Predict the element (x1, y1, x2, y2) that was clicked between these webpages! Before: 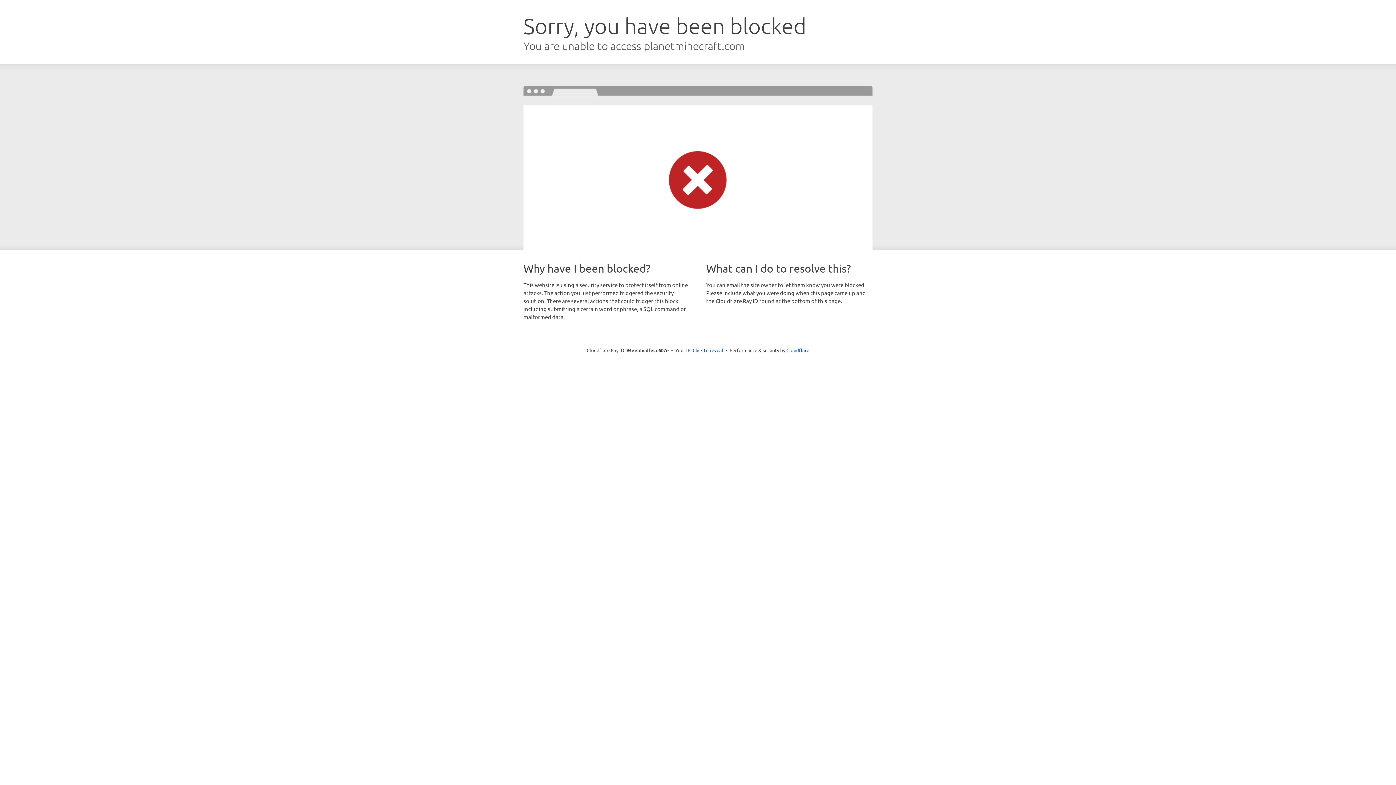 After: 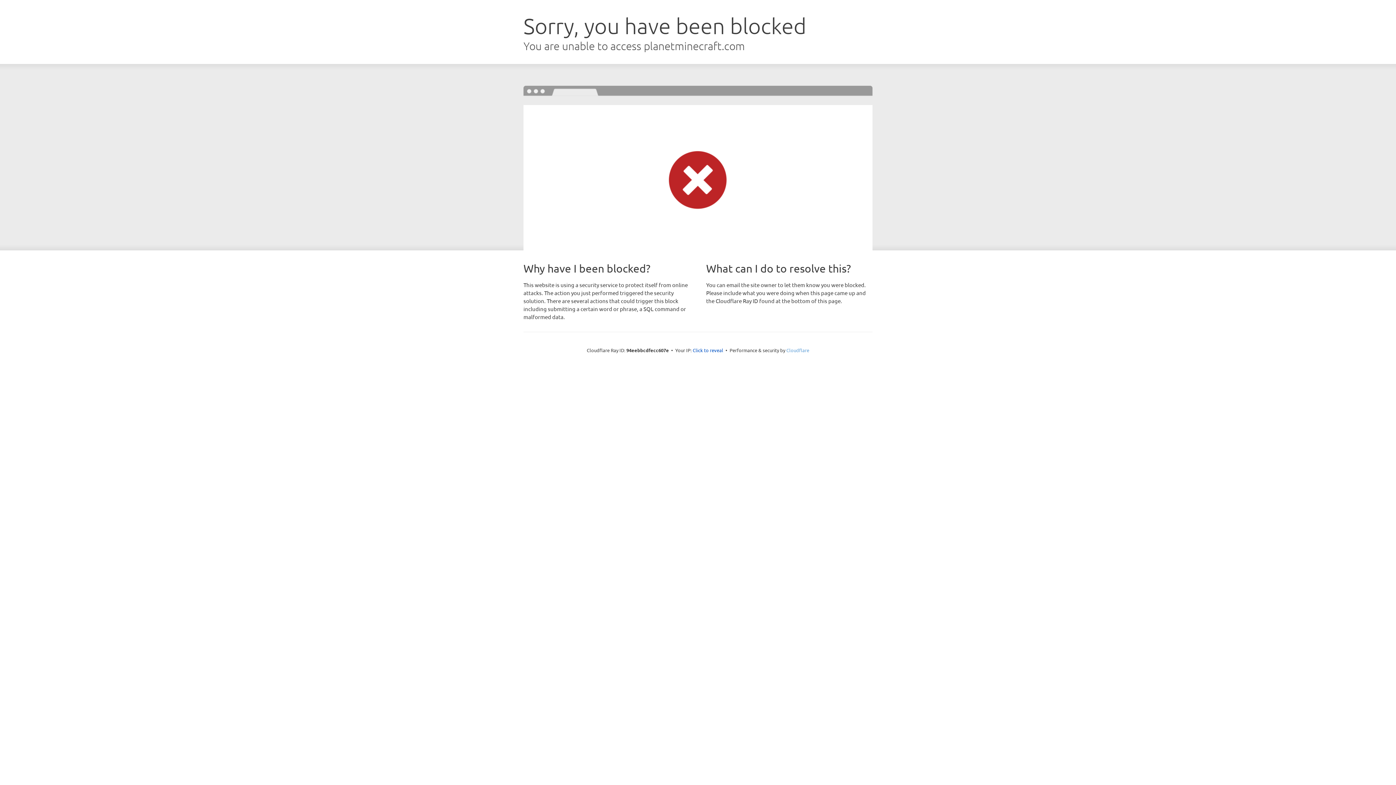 Action: bbox: (786, 347, 809, 353) label: Cloudflare